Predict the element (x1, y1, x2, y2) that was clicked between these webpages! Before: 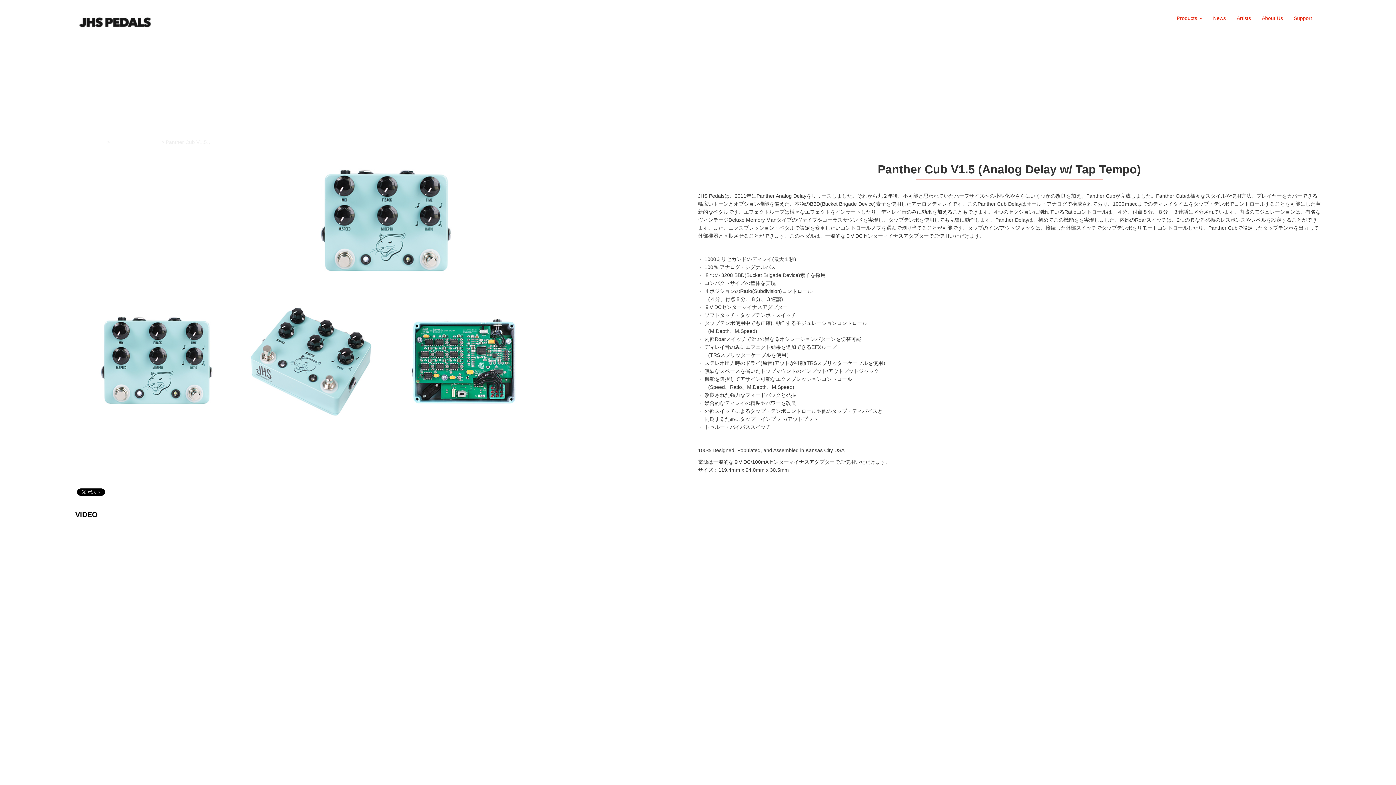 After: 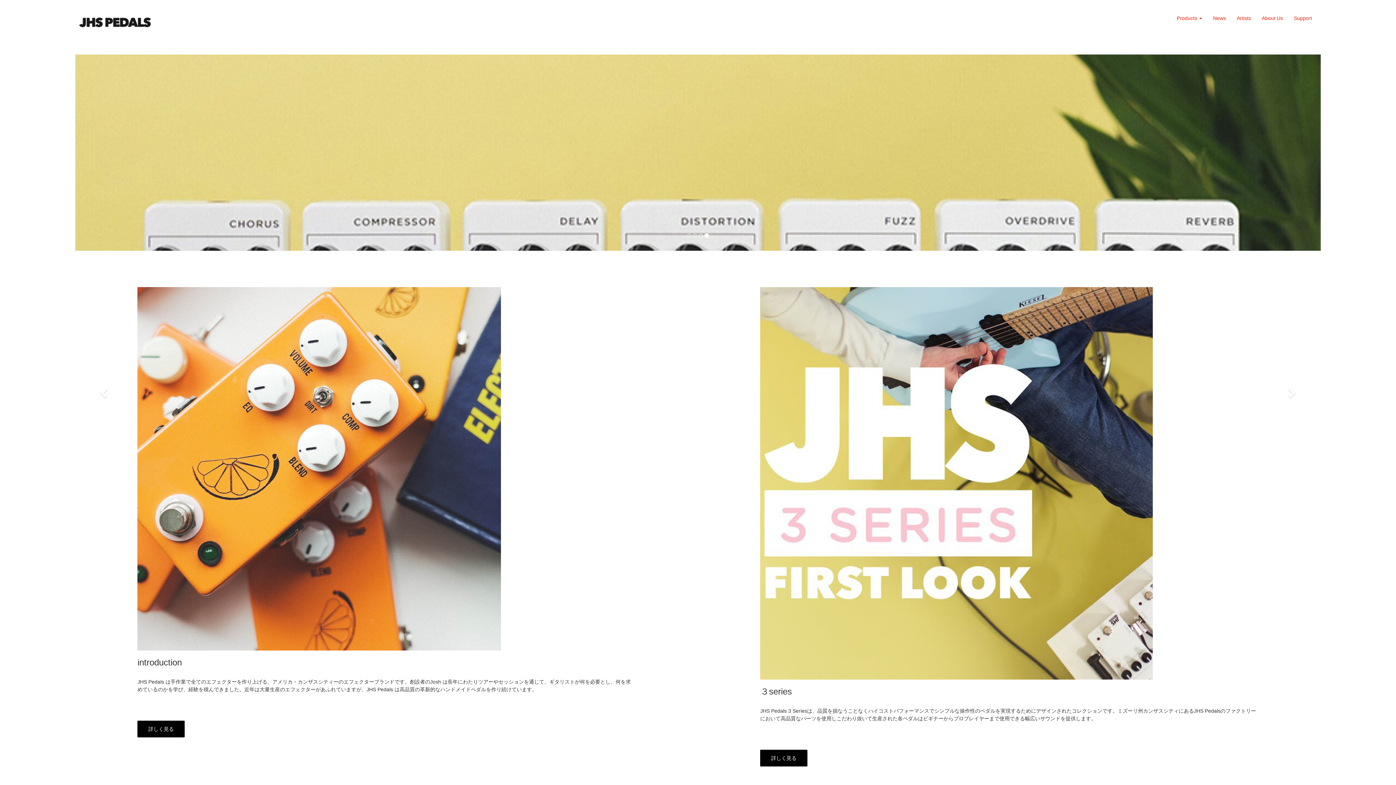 Action: bbox: (78, 18, 151, 24)